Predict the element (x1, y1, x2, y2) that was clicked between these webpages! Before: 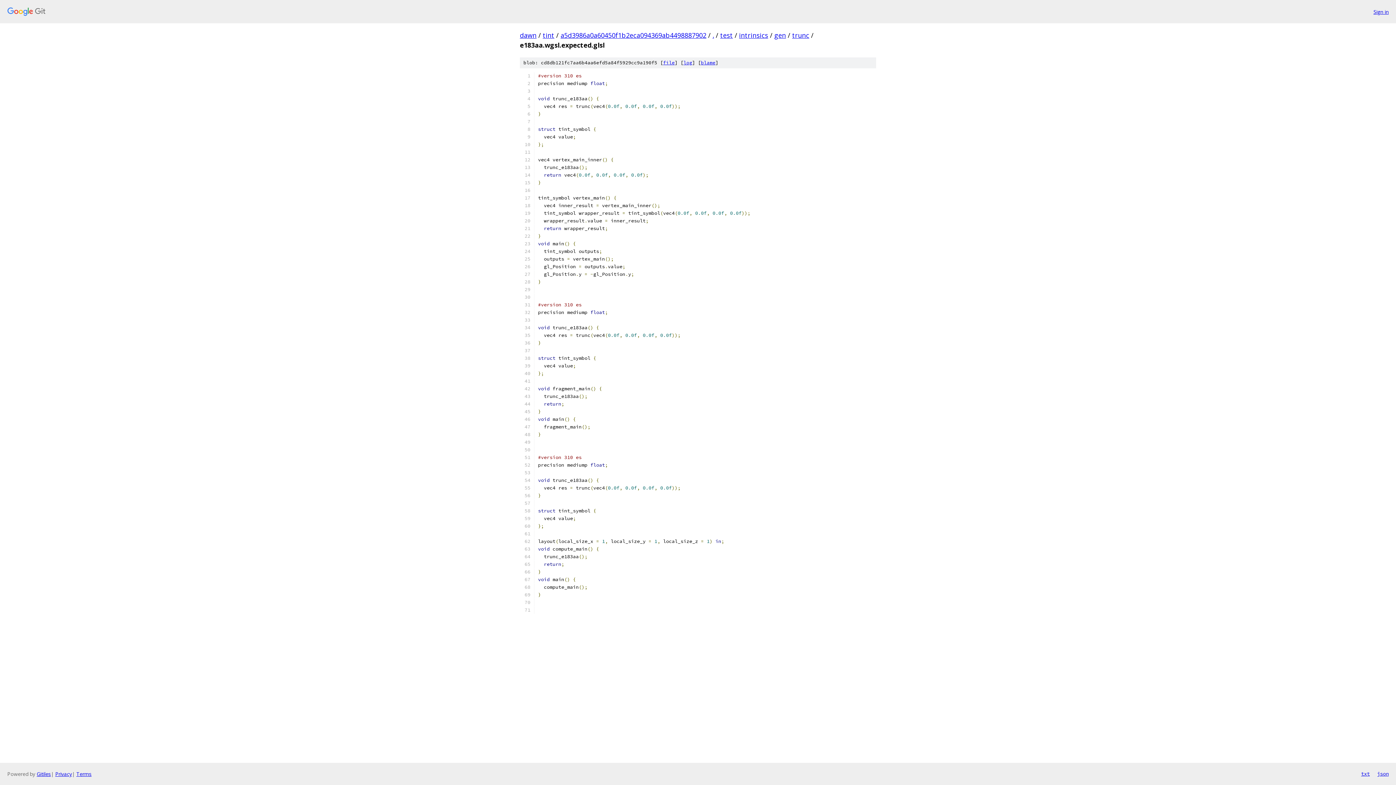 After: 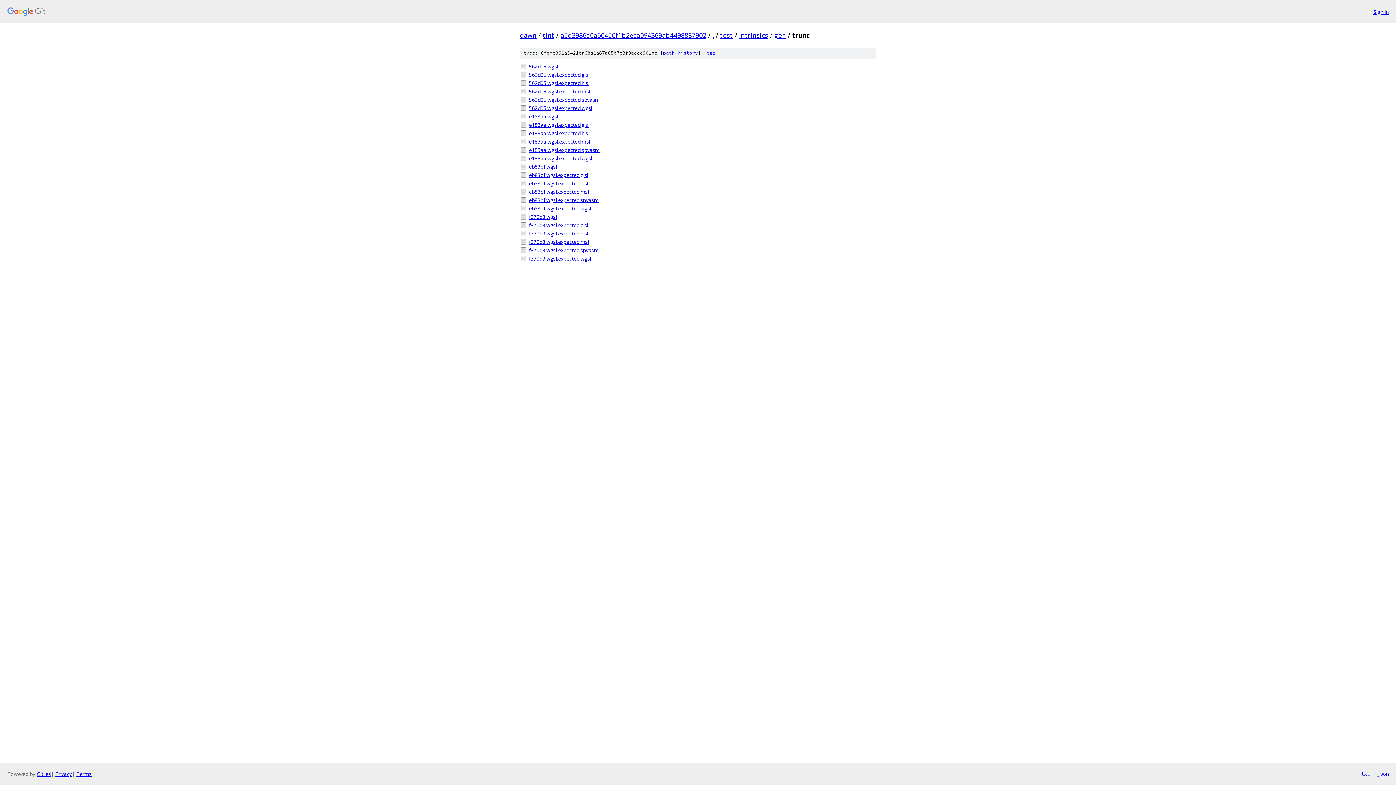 Action: bbox: (792, 30, 809, 39) label: trunc